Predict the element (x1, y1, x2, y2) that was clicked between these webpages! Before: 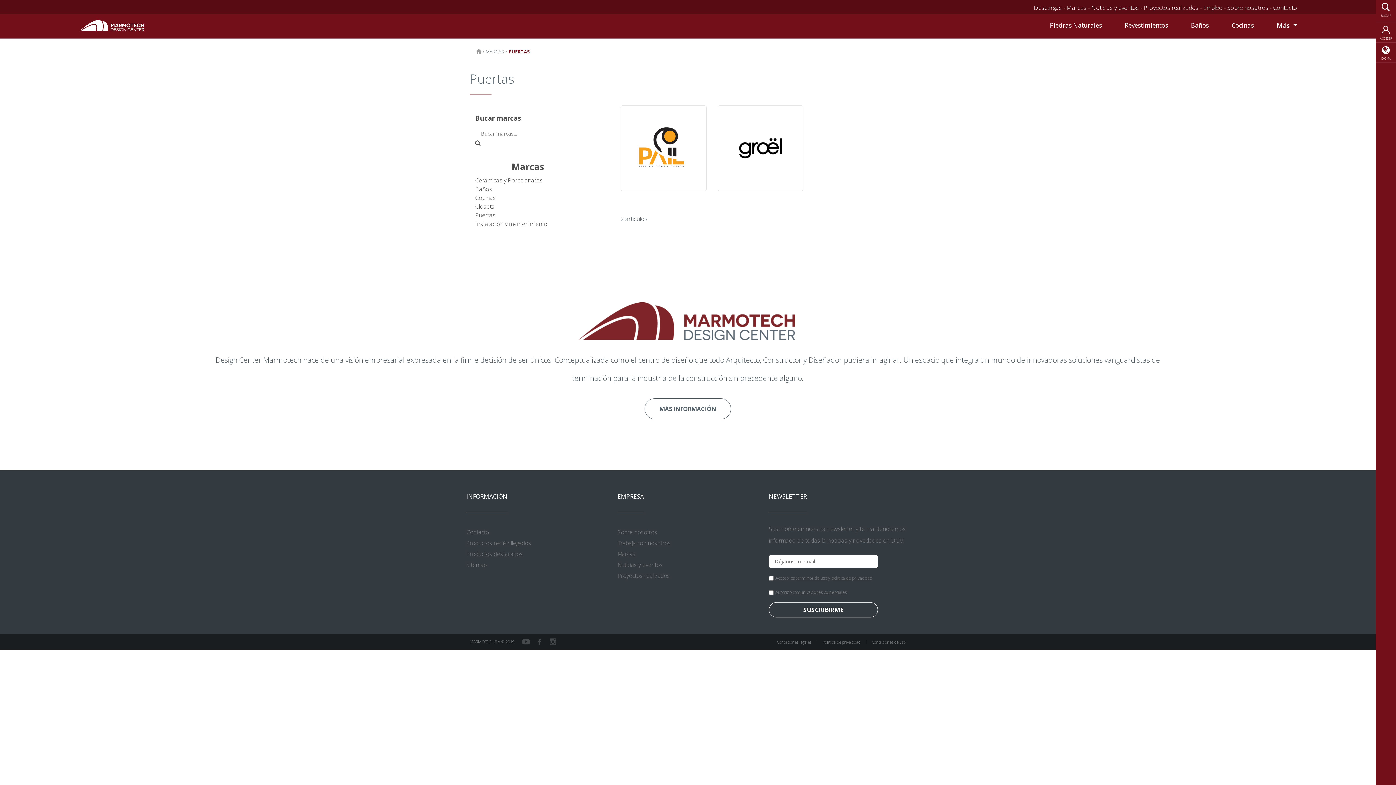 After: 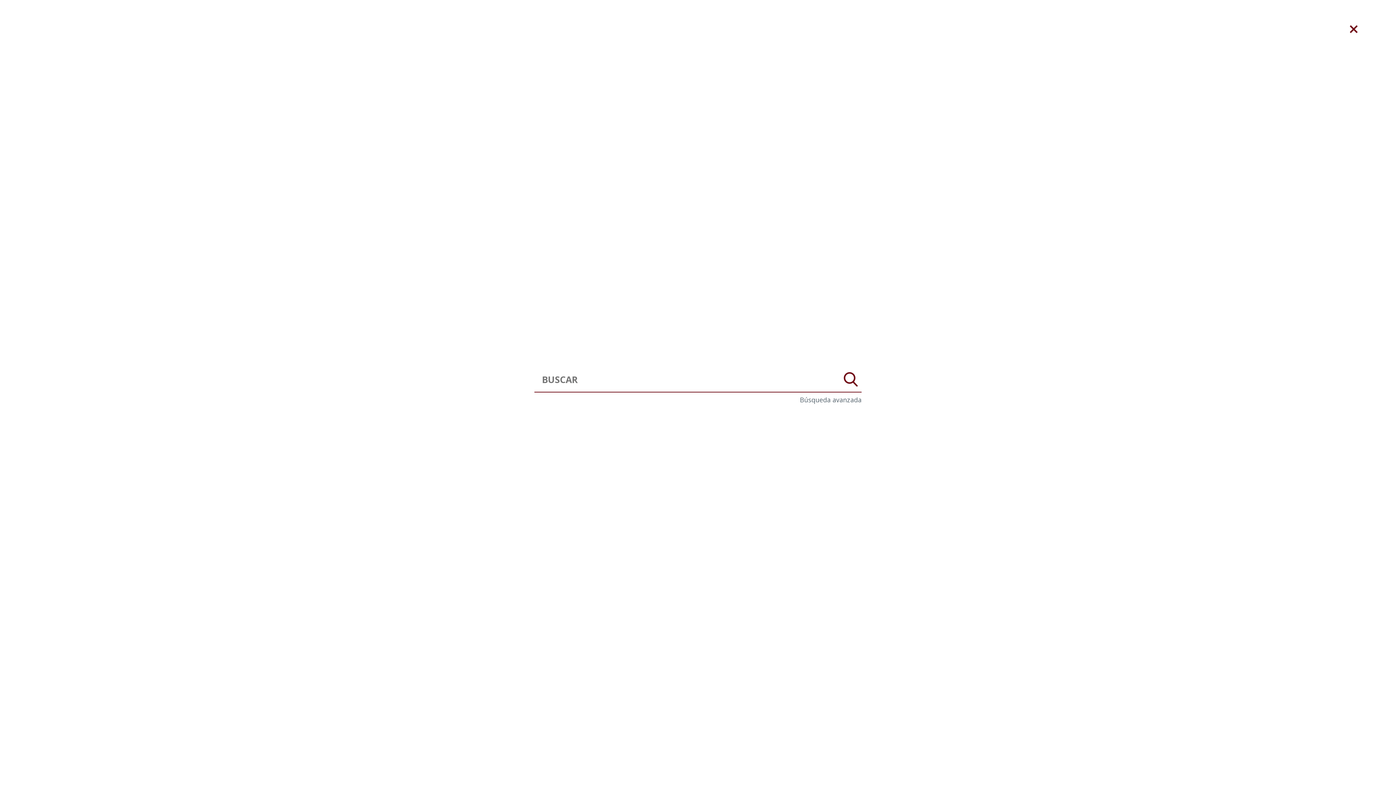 Action: label: BUSCAR bbox: (1376, 1, 1396, 22)